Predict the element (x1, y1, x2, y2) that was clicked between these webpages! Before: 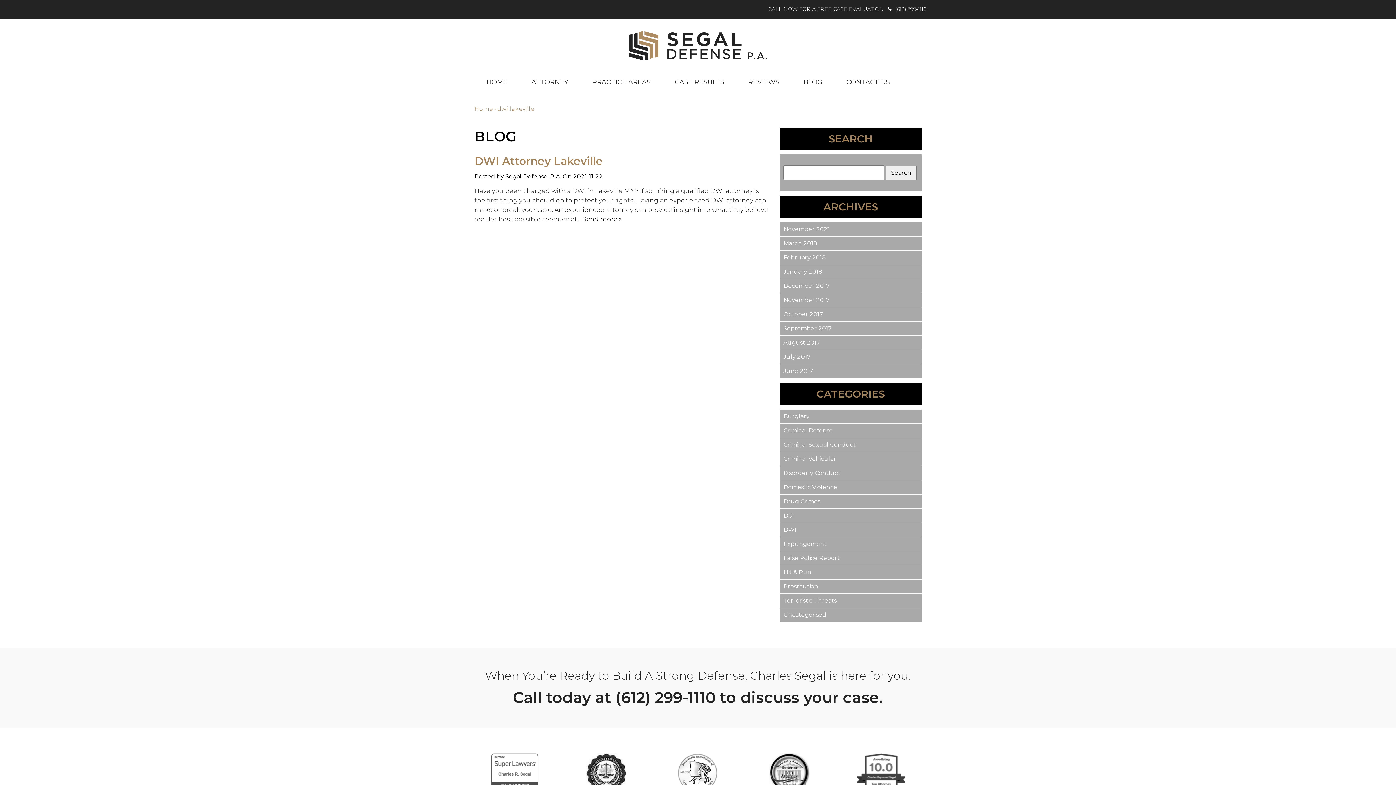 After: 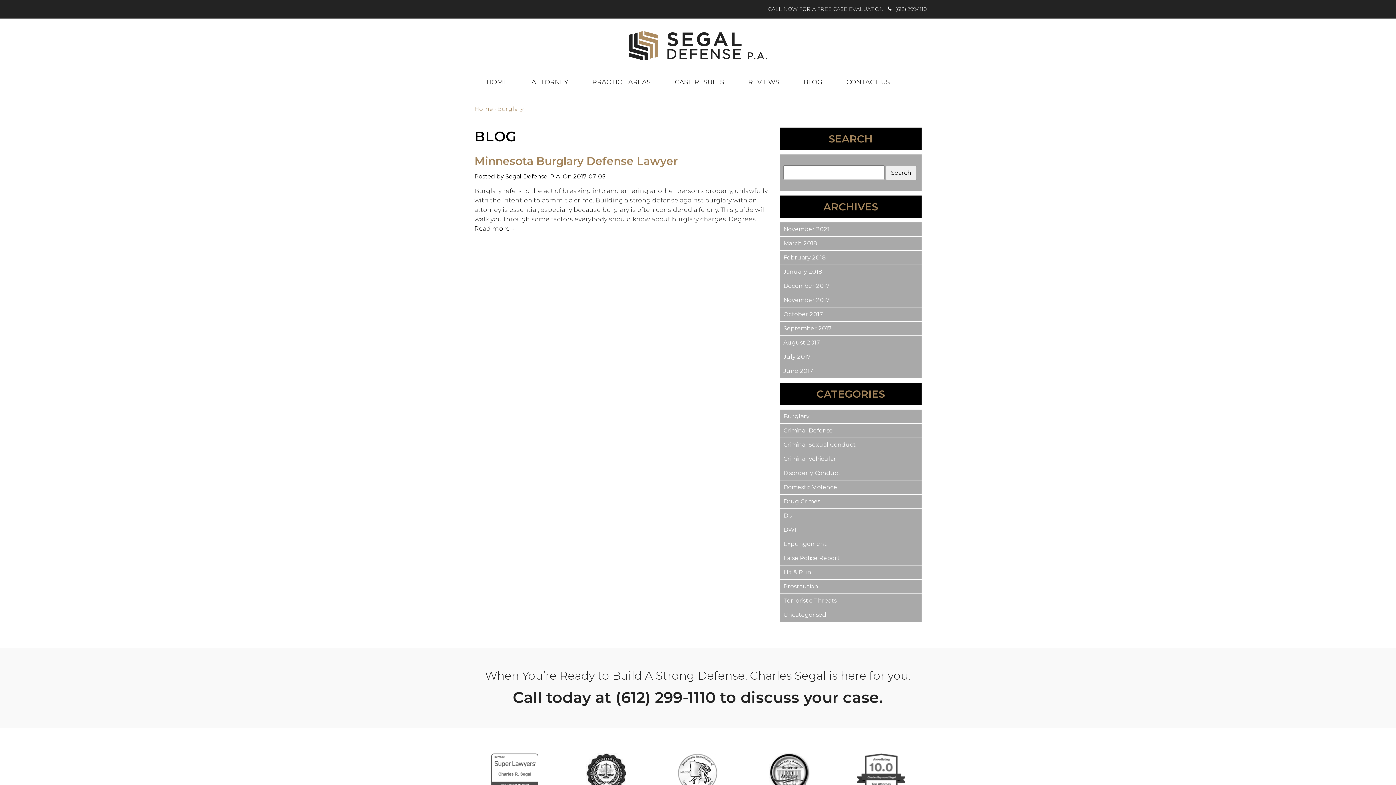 Action: label: Burglary bbox: (780, 409, 921, 423)